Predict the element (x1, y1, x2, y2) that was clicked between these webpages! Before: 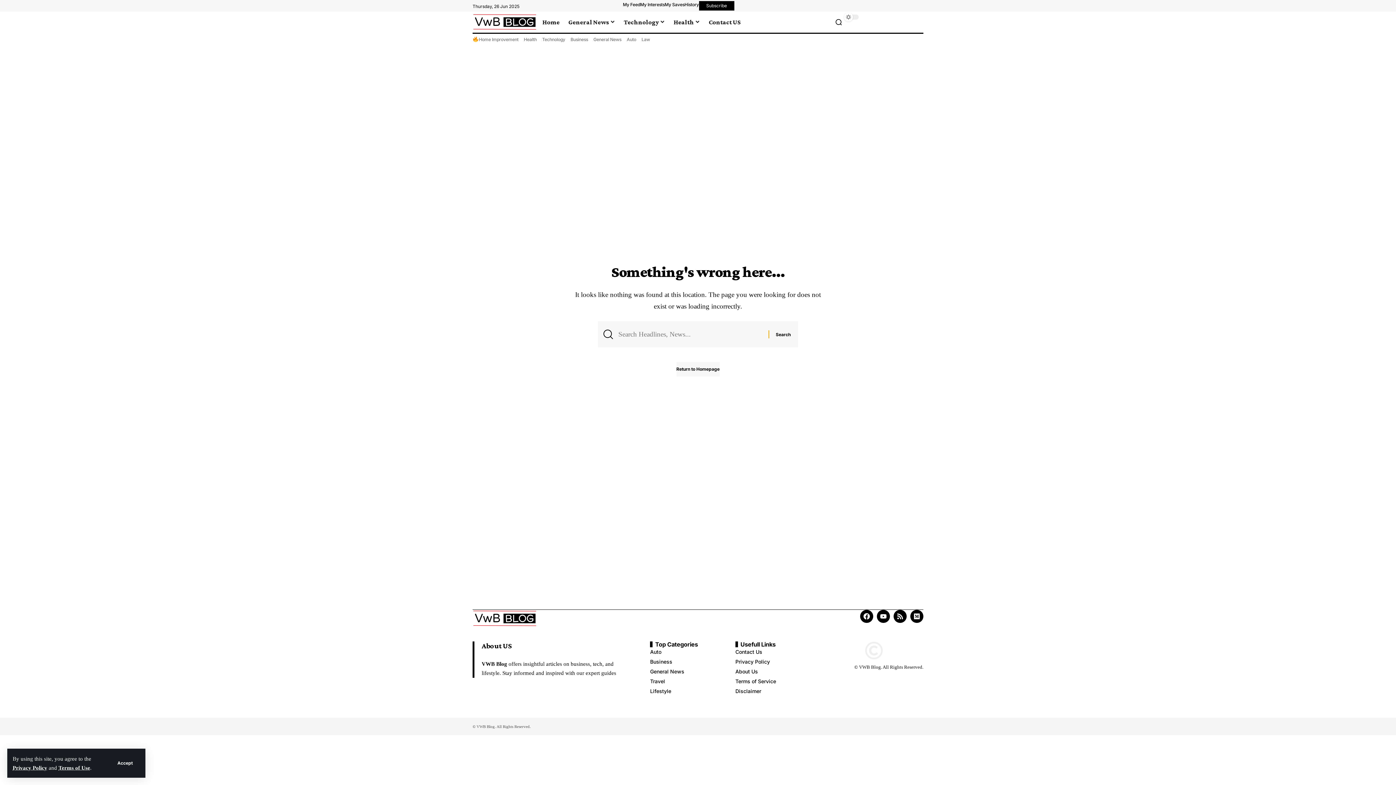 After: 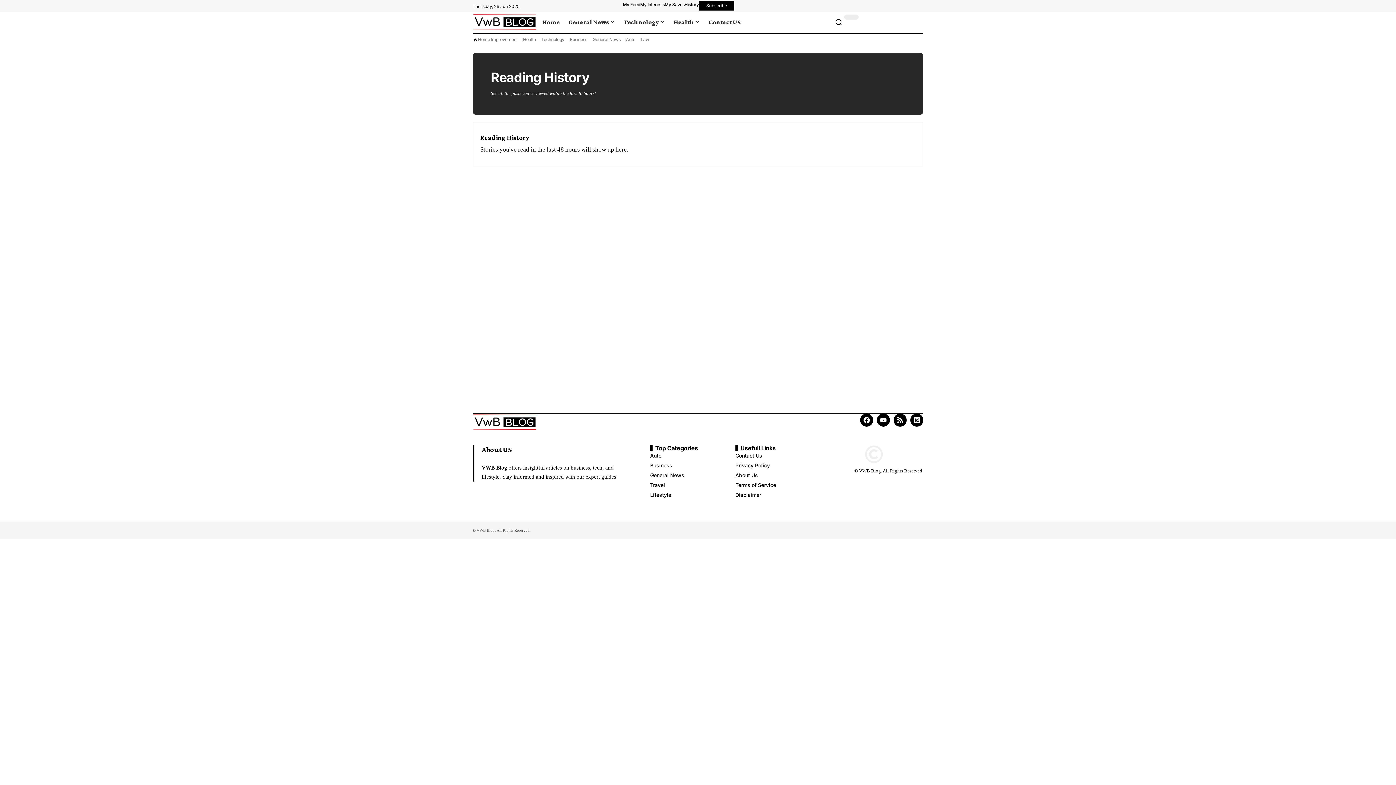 Action: bbox: (684, 1, 699, 8) label: History